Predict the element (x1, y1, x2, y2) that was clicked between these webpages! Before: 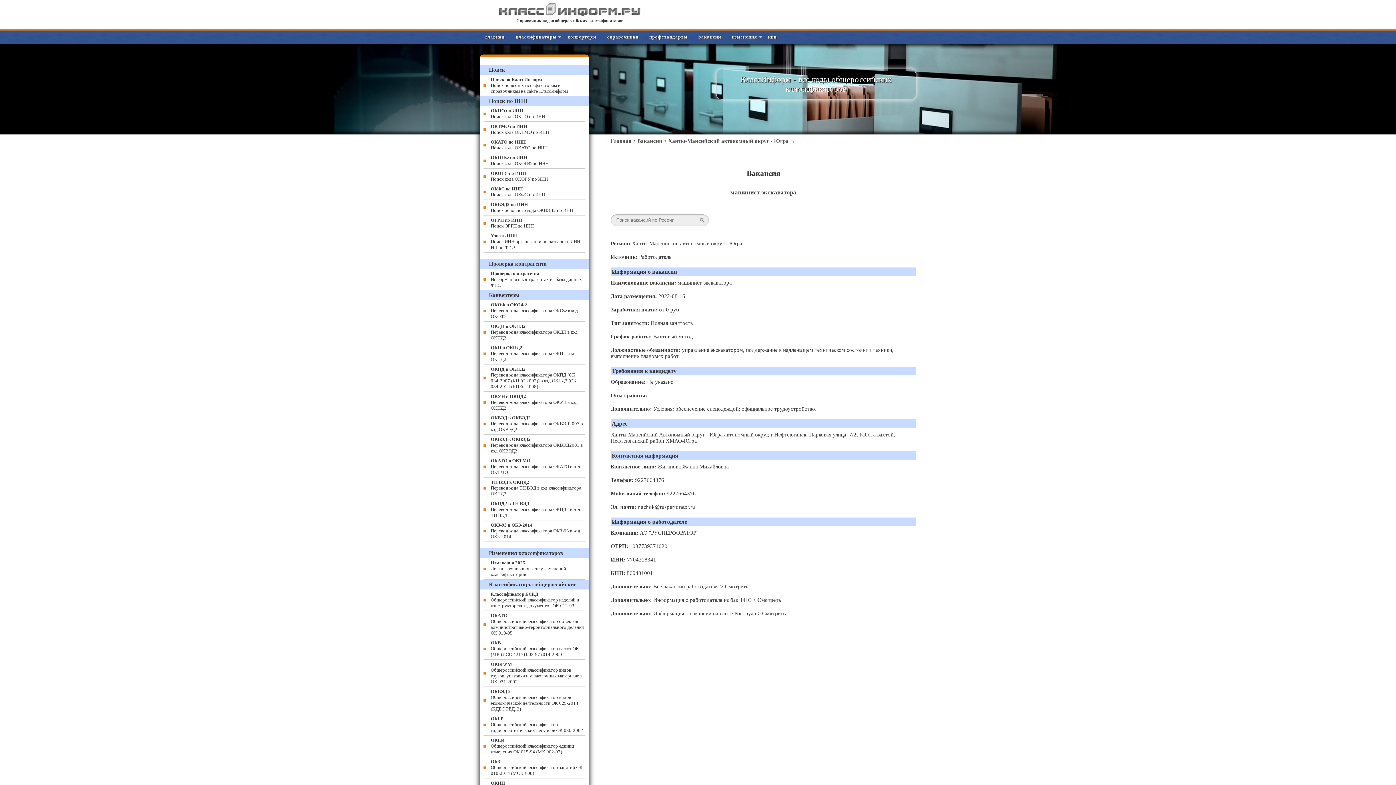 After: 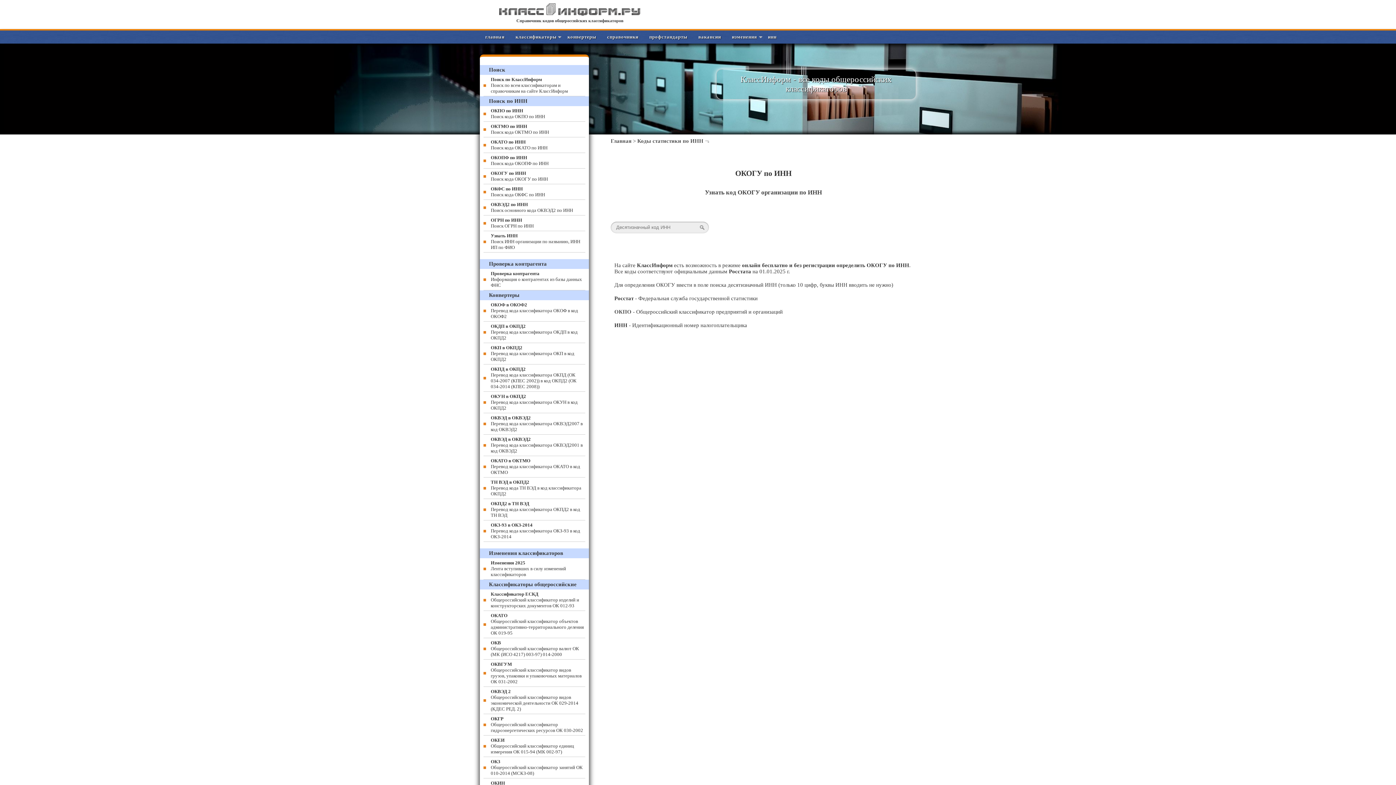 Action: bbox: (483, 168, 585, 184) label: ОКОГУ по ИНН
Поиск кода ОКОГУ по ИНН